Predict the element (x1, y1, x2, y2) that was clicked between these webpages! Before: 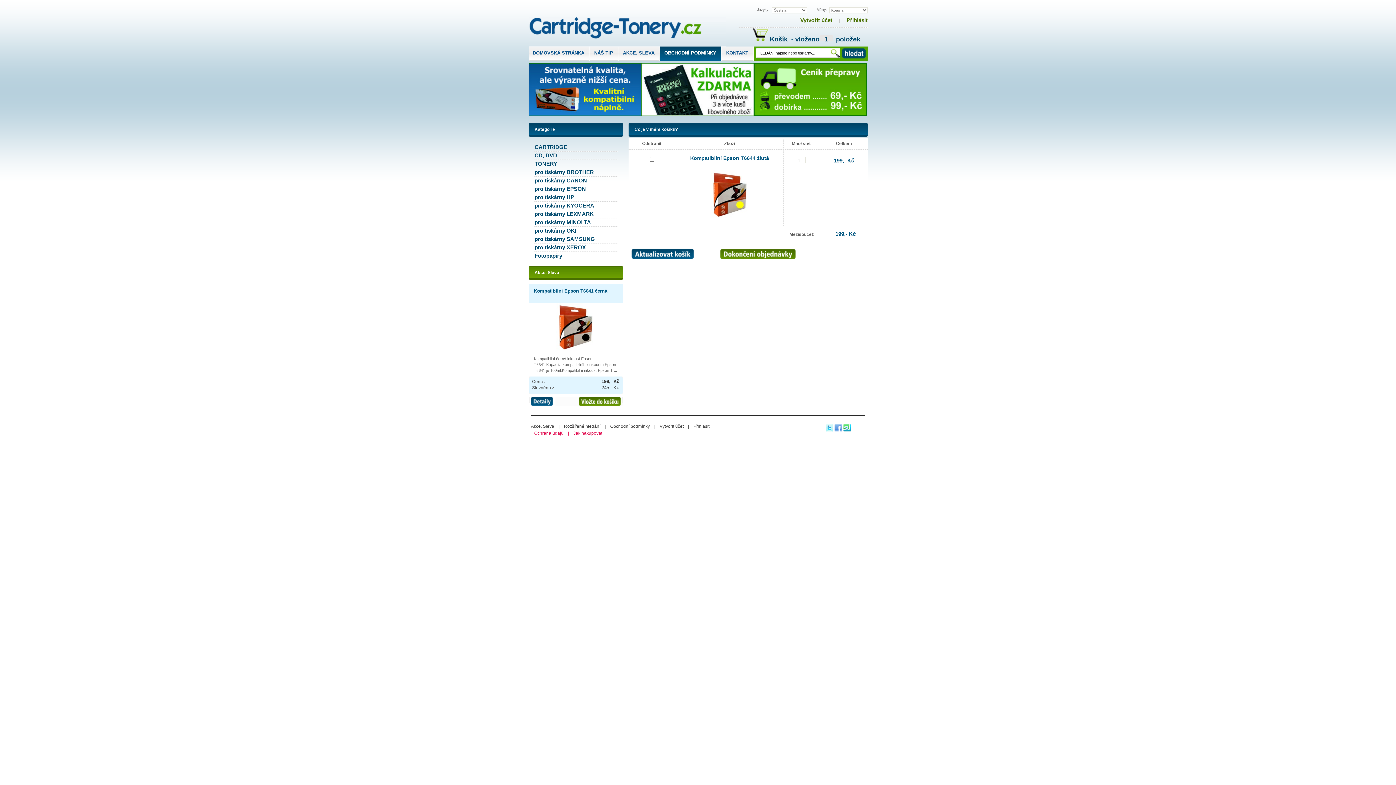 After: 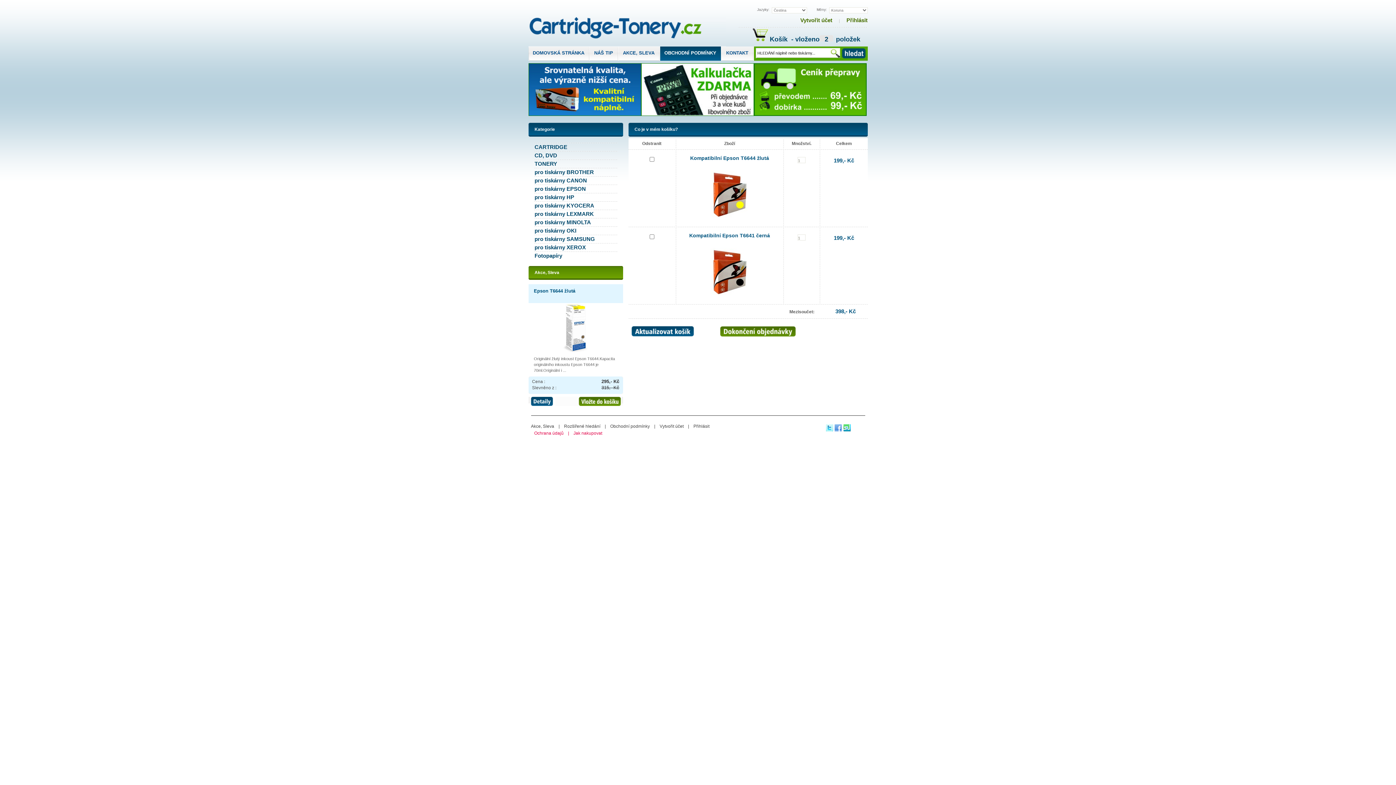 Action: bbox: (578, 402, 620, 407)